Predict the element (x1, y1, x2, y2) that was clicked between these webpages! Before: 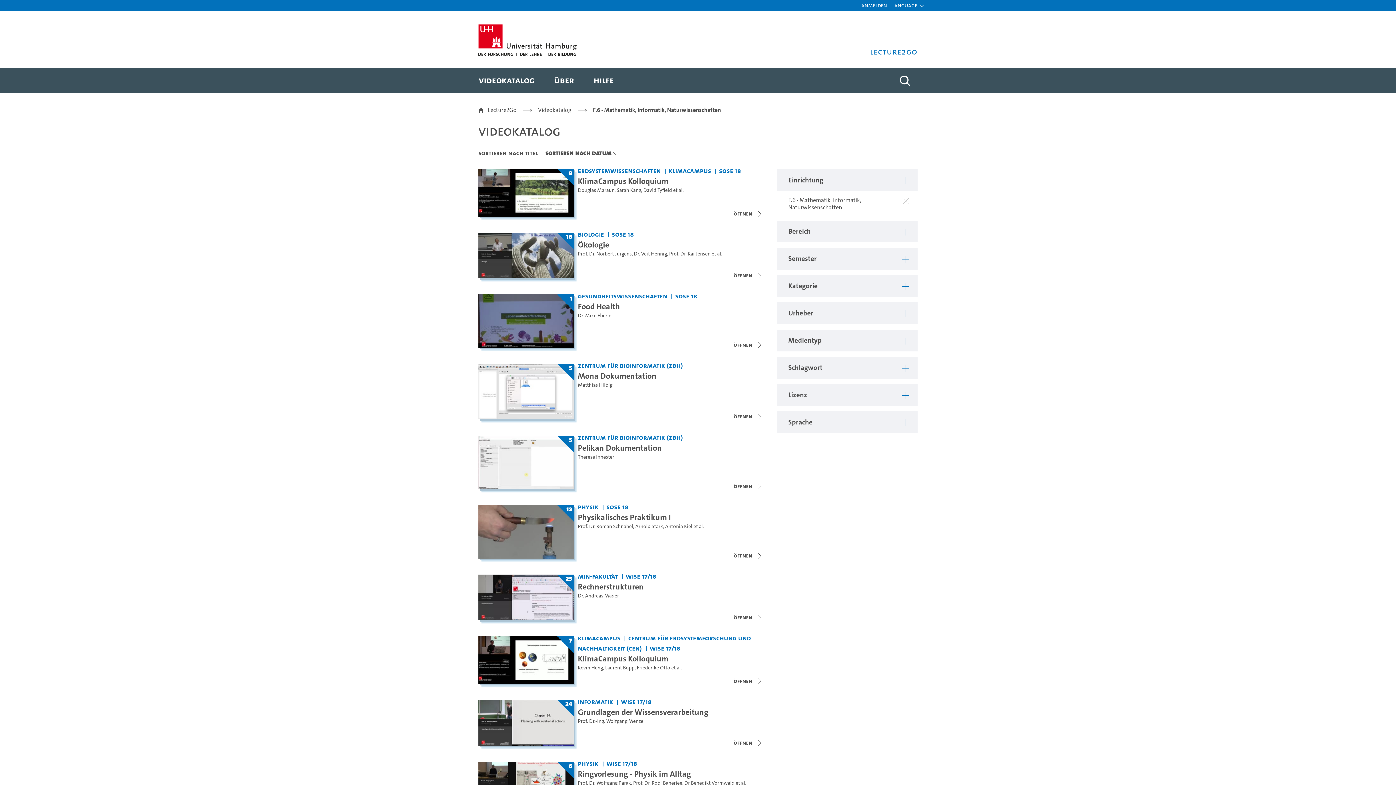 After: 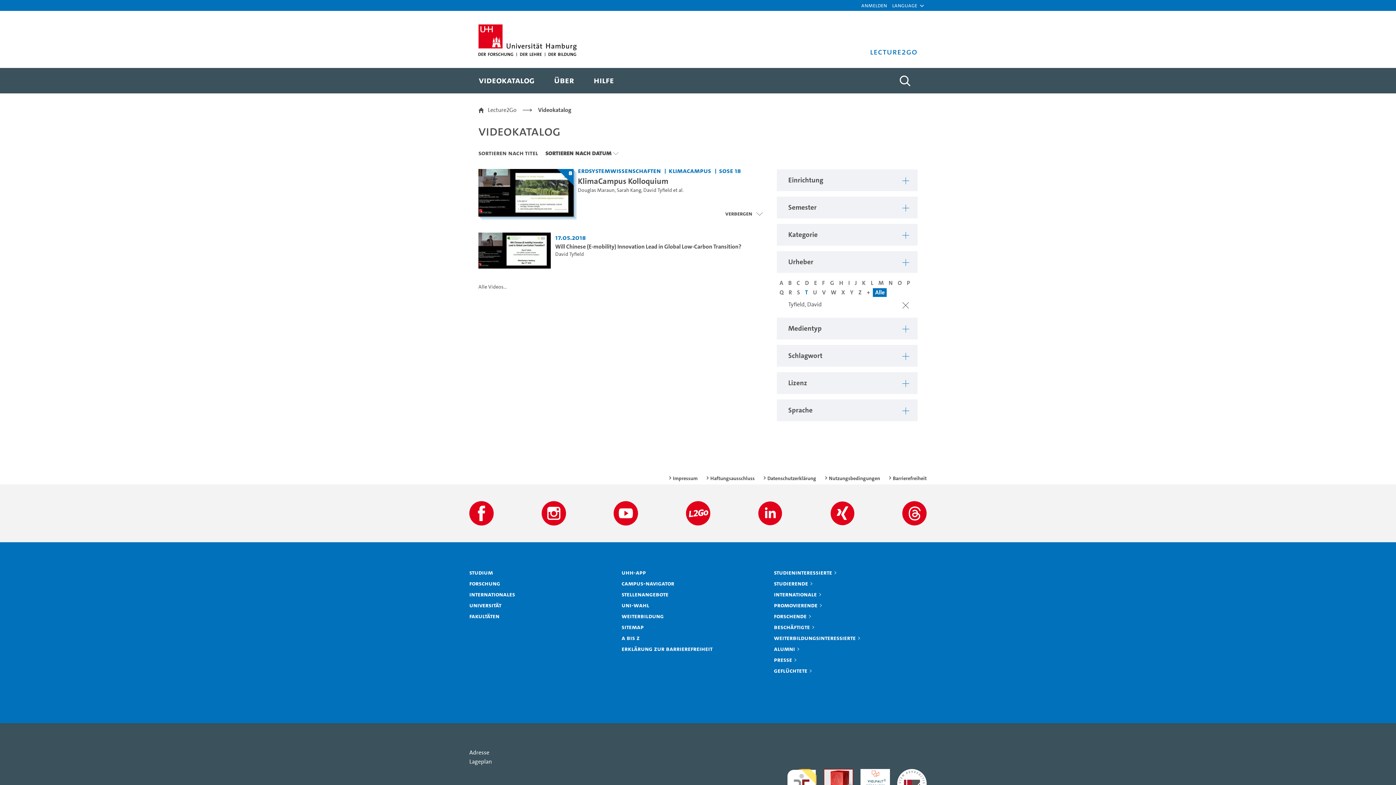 Action: bbox: (643, 186, 672, 193) label: David Tyfield